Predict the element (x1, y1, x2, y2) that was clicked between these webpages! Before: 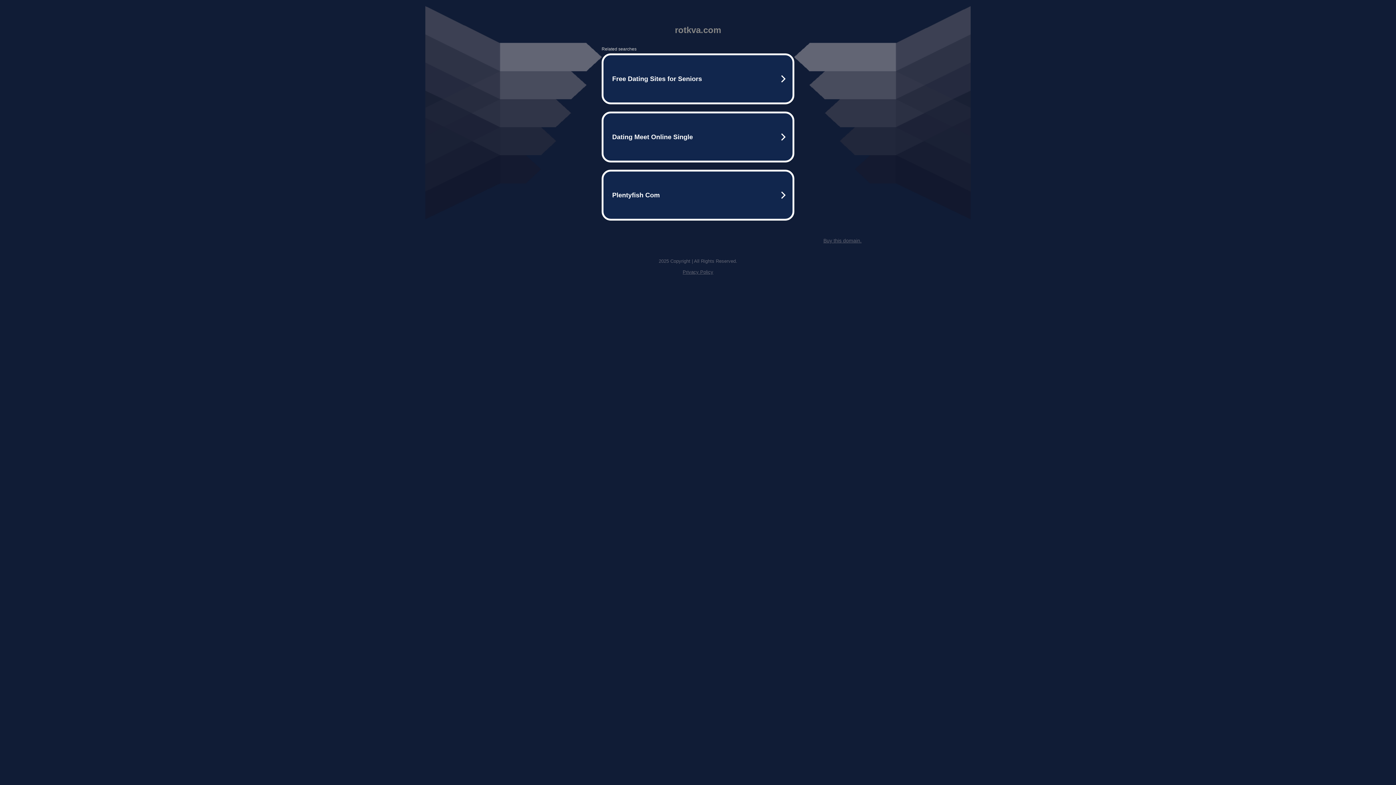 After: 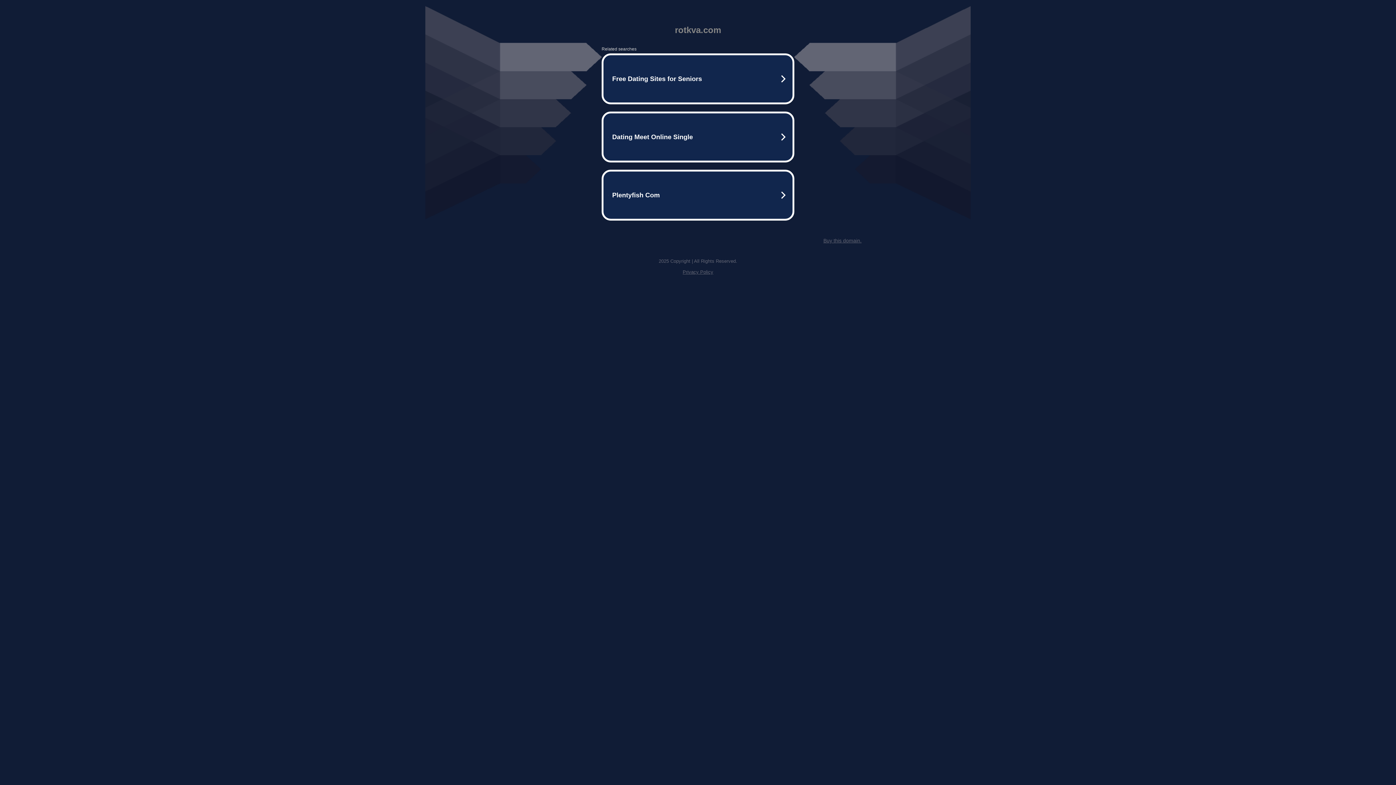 Action: label: Privacy Policy bbox: (682, 269, 713, 274)